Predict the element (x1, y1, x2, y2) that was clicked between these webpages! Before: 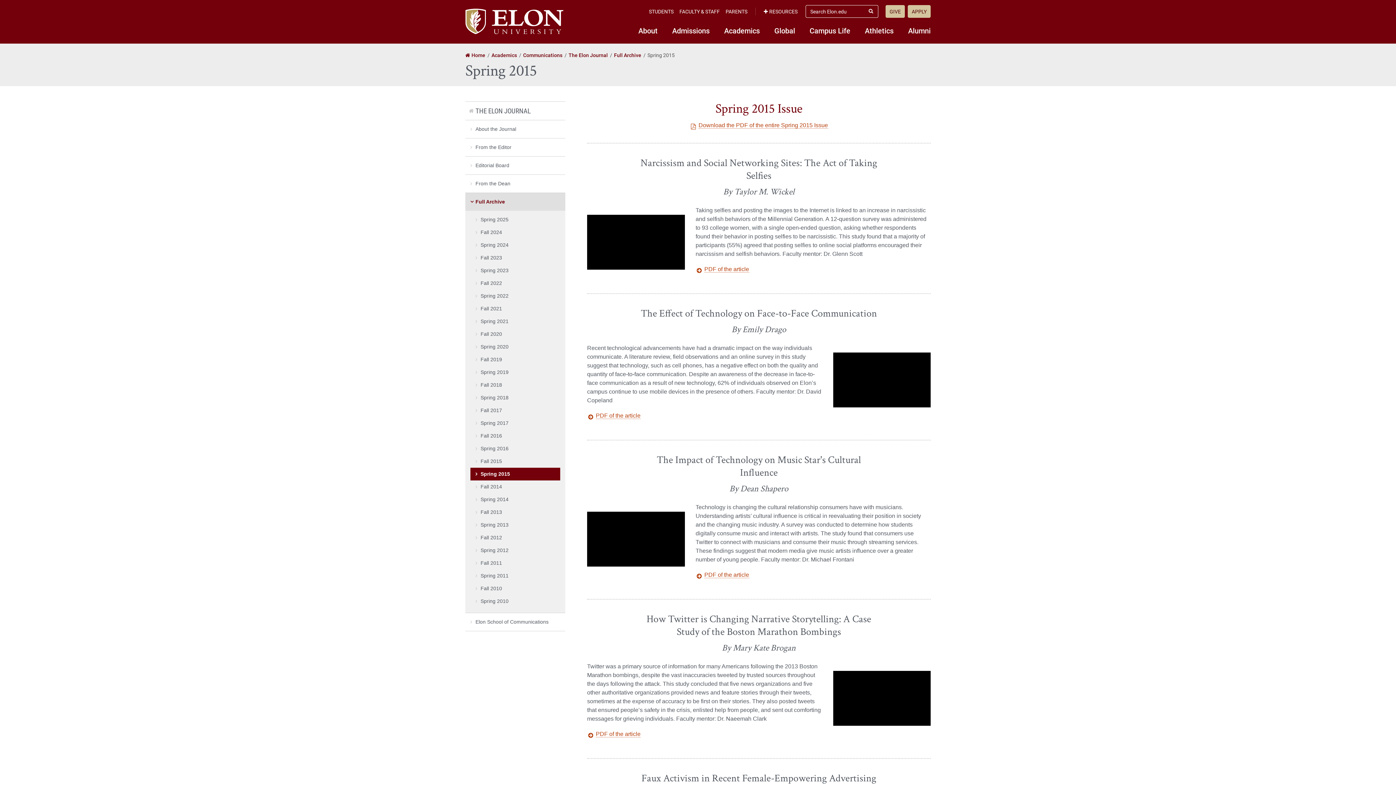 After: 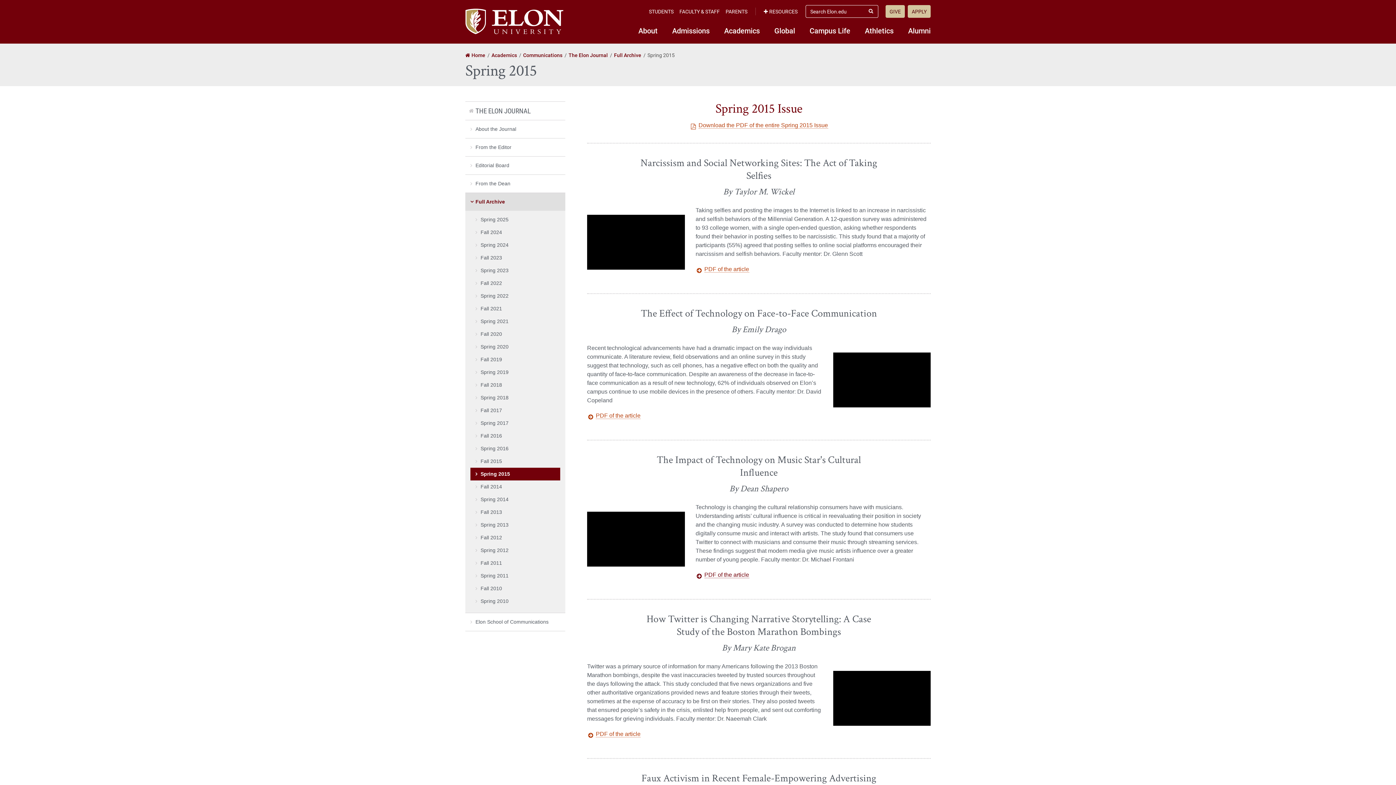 Action: label: PDF of the article bbox: (704, 571, 749, 578)